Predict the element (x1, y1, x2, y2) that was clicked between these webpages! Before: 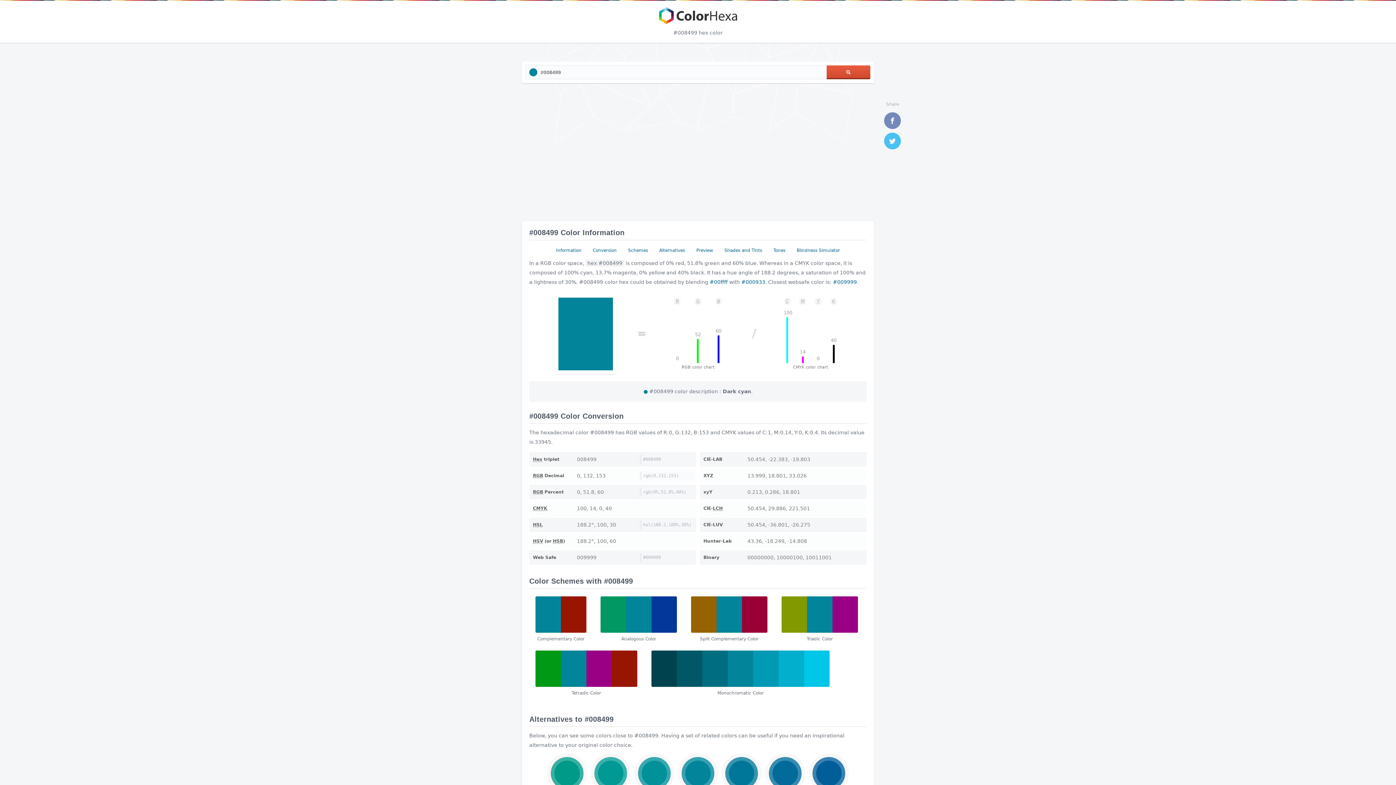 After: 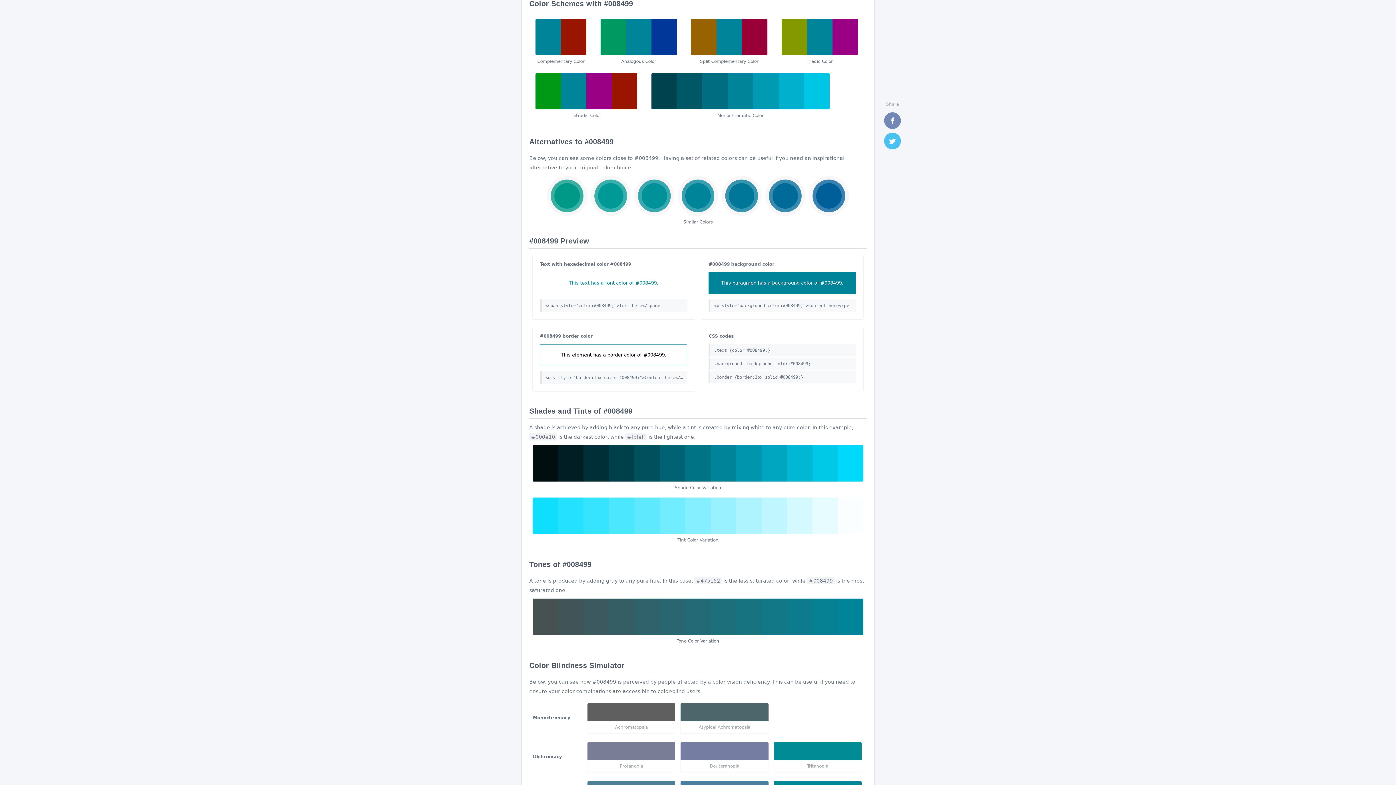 Action: bbox: (624, 245, 651, 255) label: Schemes